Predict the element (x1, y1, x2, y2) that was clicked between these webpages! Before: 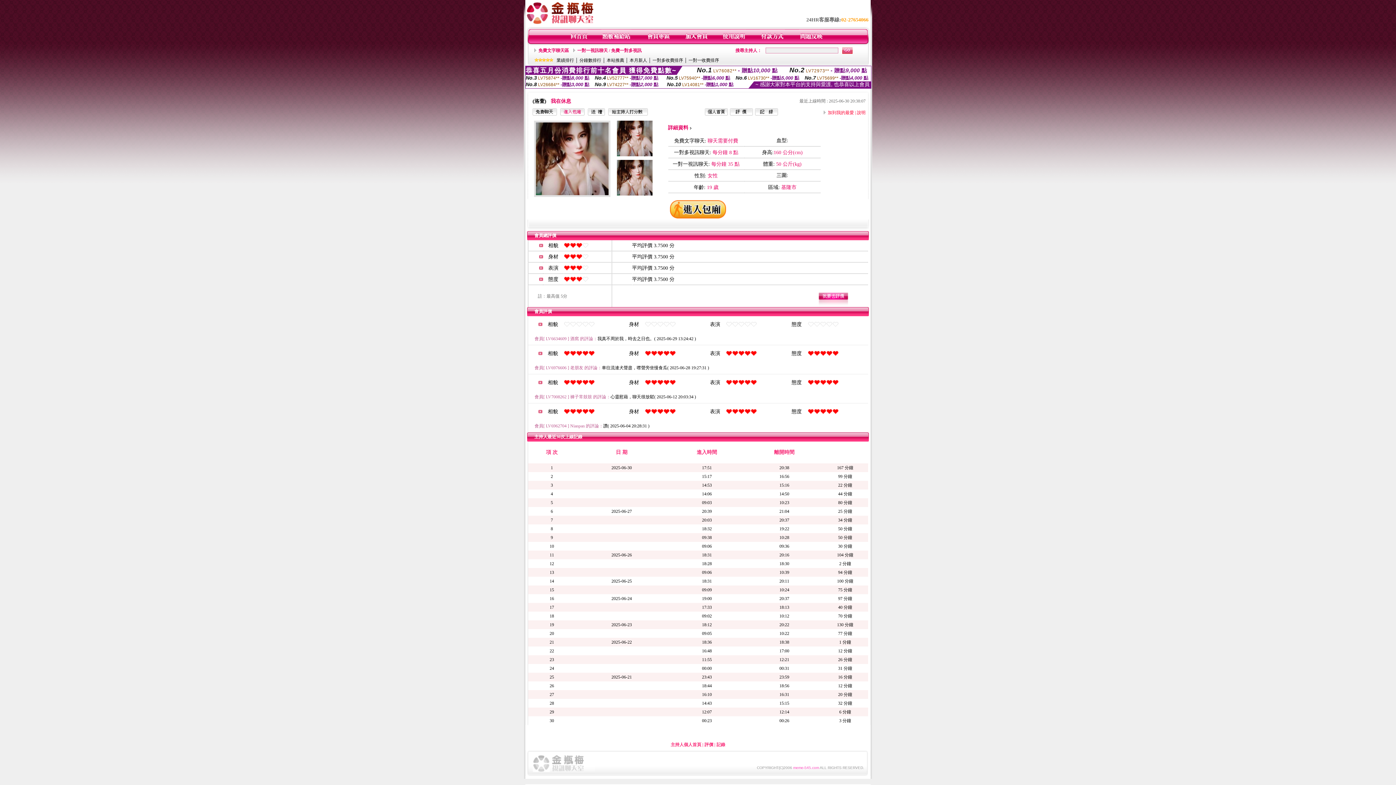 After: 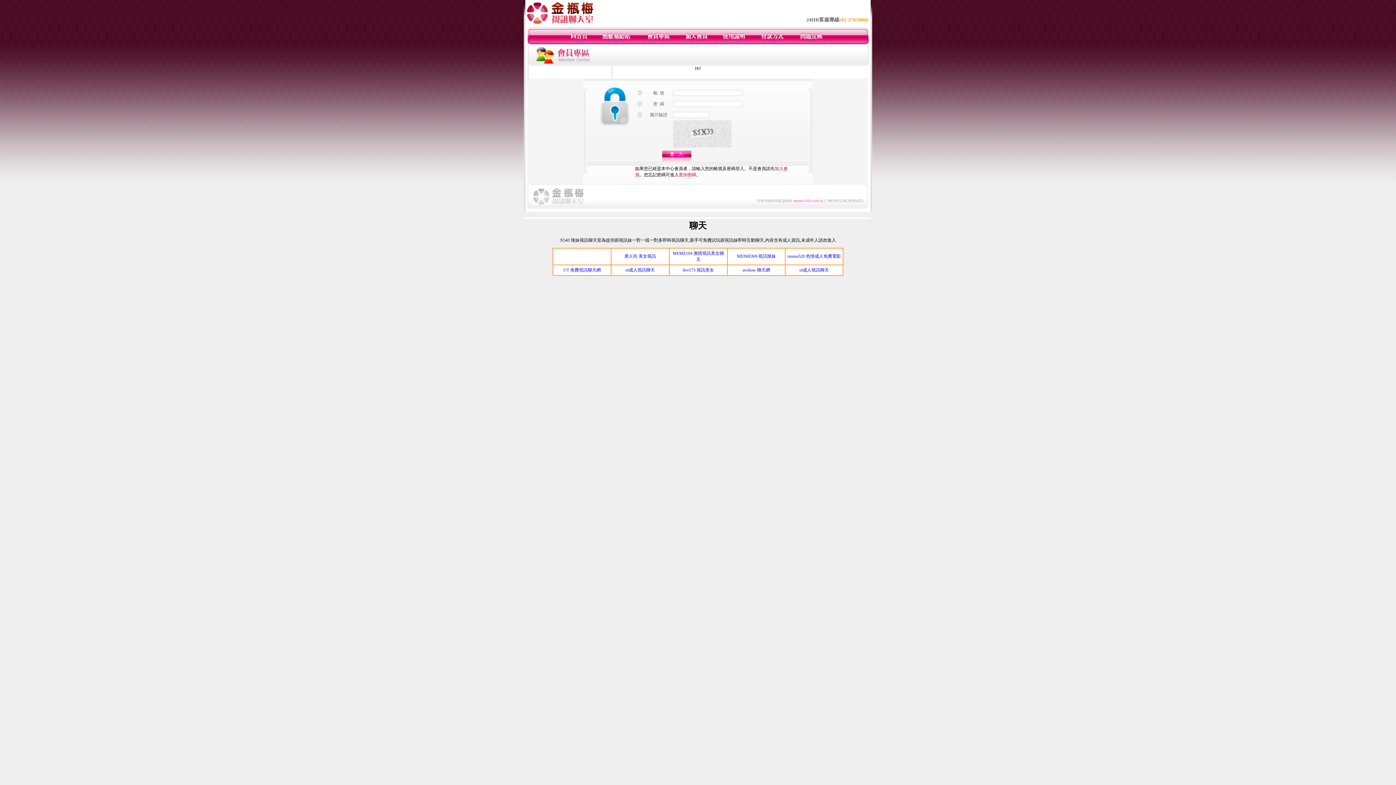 Action: bbox: (608, 111, 648, 116)